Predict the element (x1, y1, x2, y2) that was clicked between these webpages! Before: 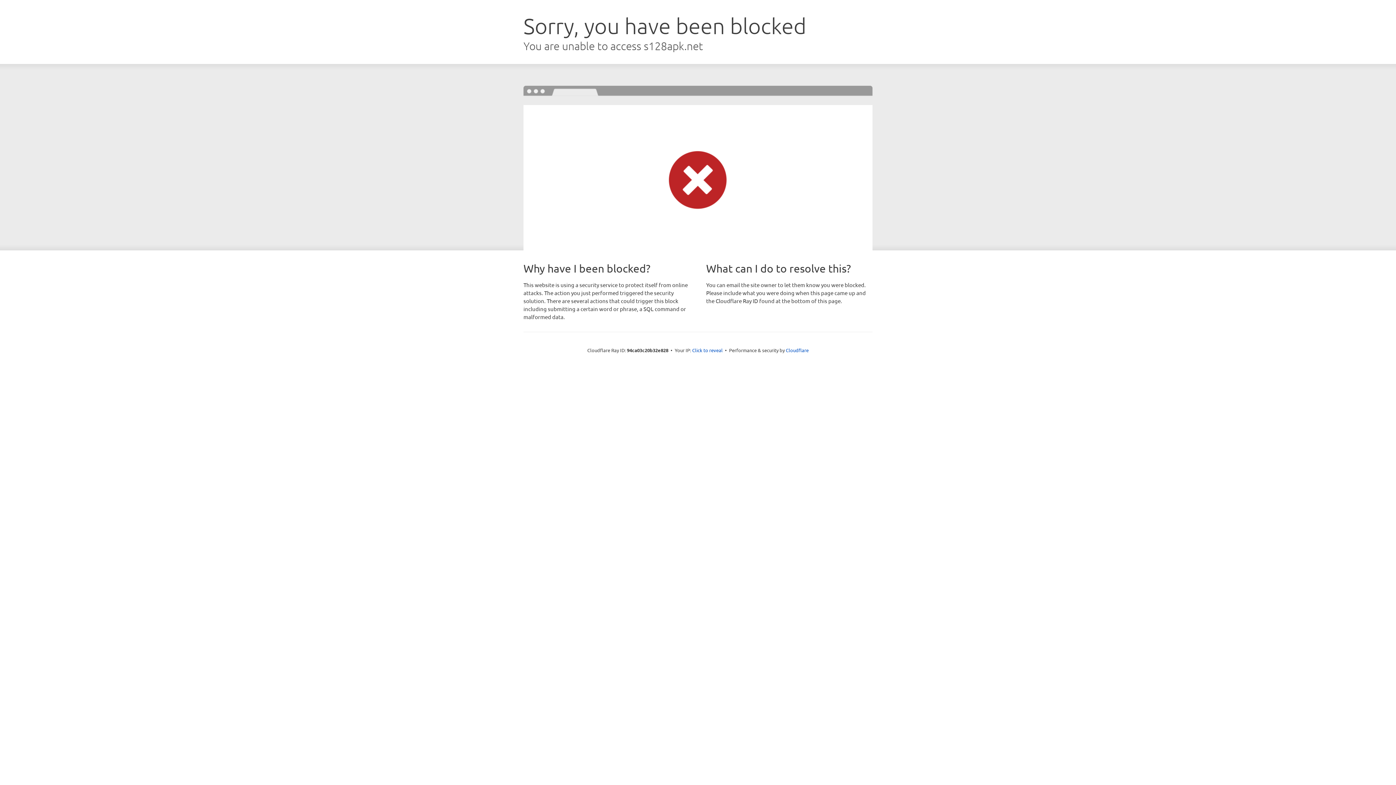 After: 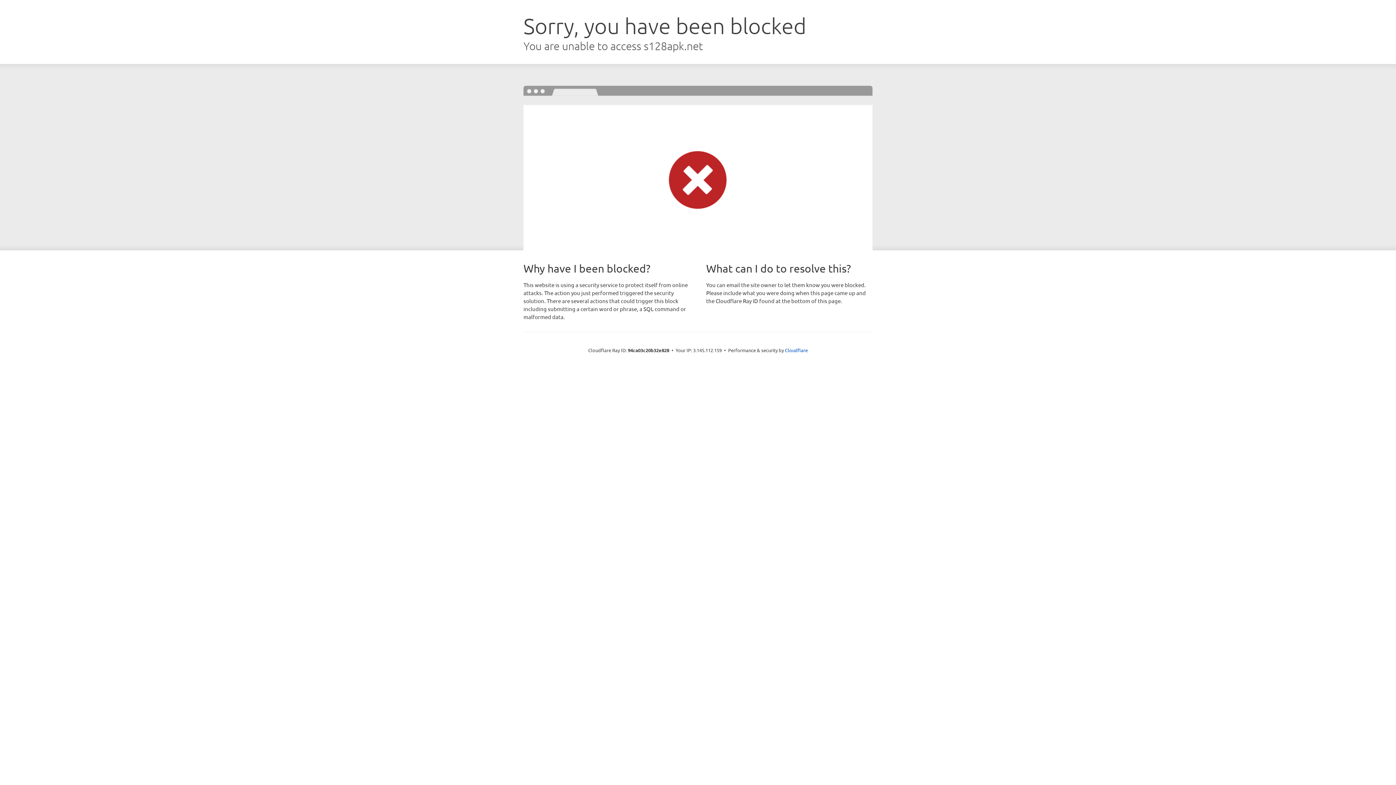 Action: label: Click to reveal bbox: (692, 346, 722, 353)